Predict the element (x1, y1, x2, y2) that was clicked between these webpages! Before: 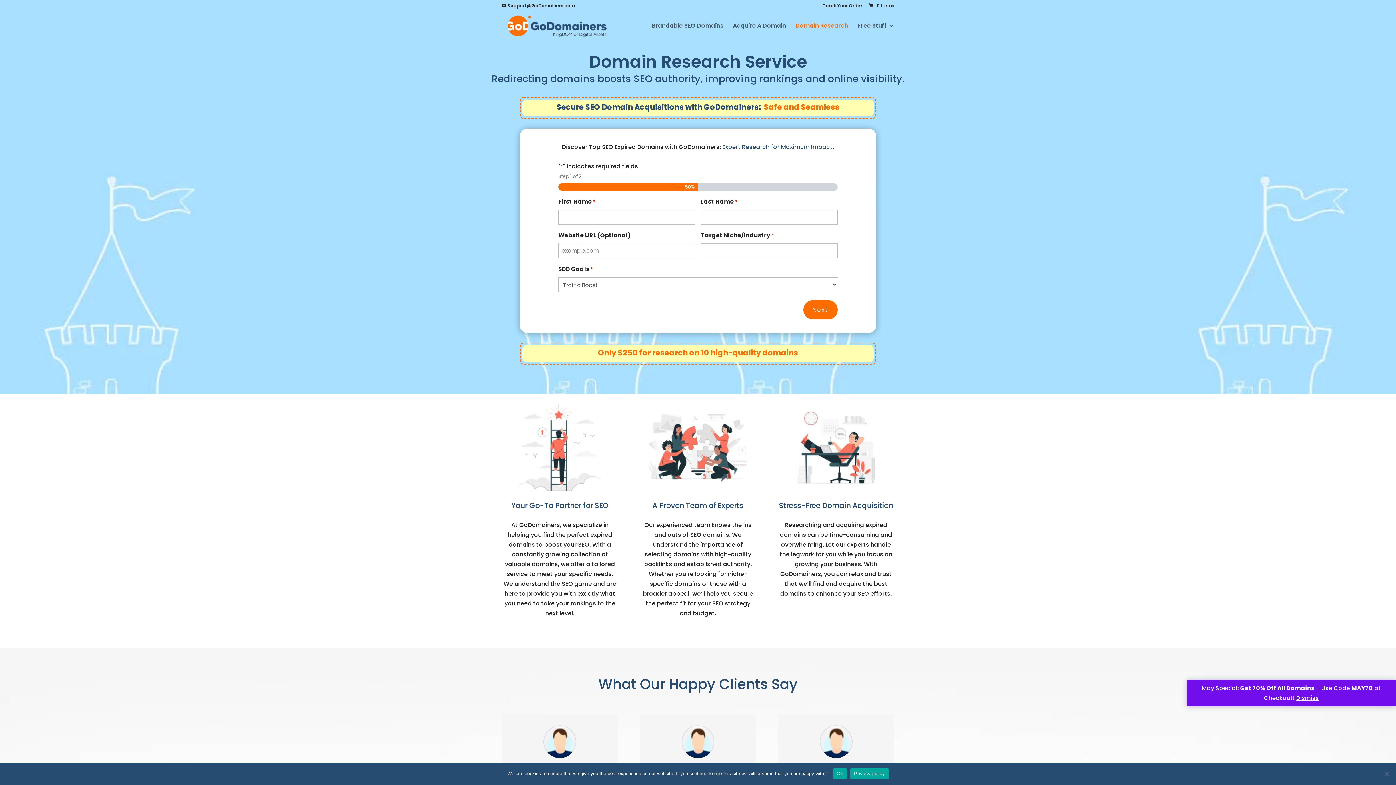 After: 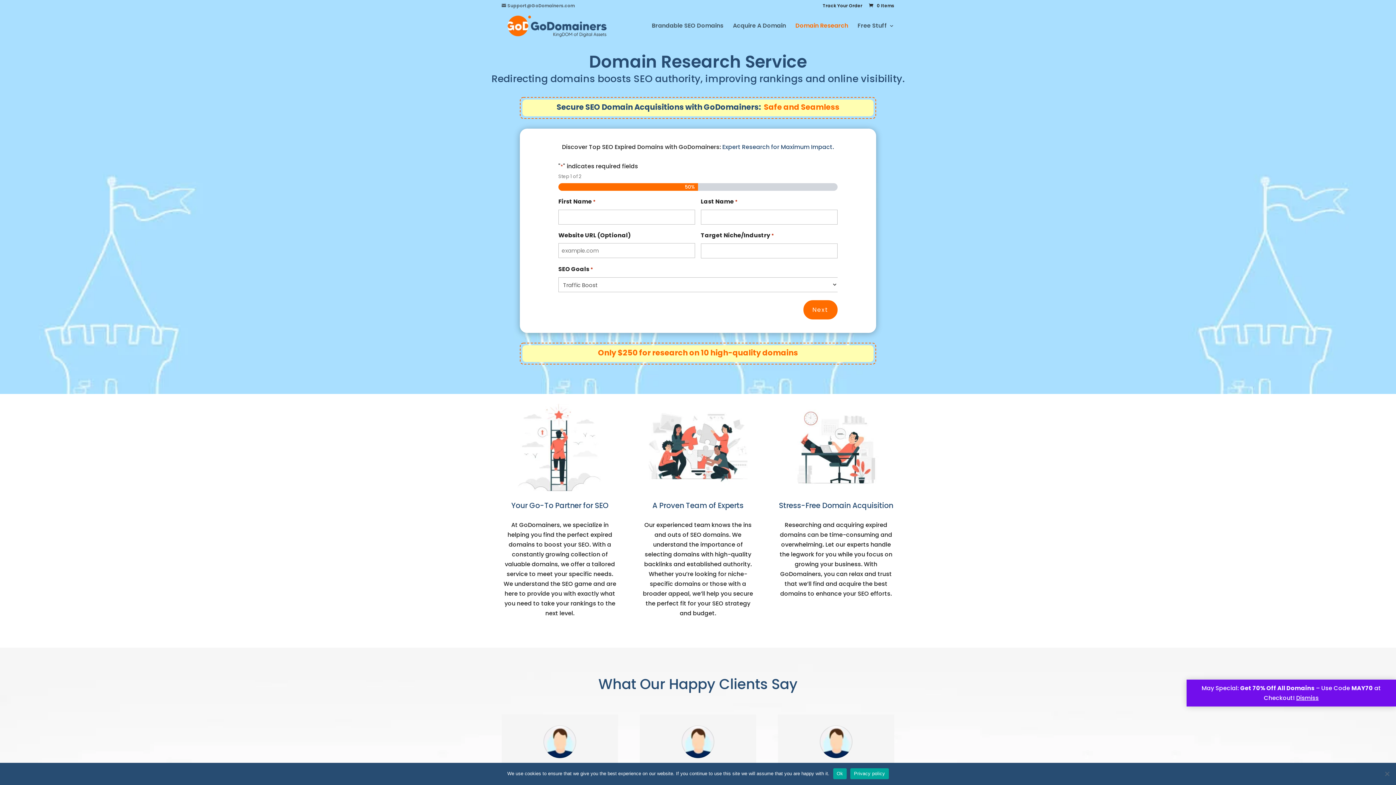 Action: bbox: (501, 2, 574, 8) label: Support@GoDomainers.com